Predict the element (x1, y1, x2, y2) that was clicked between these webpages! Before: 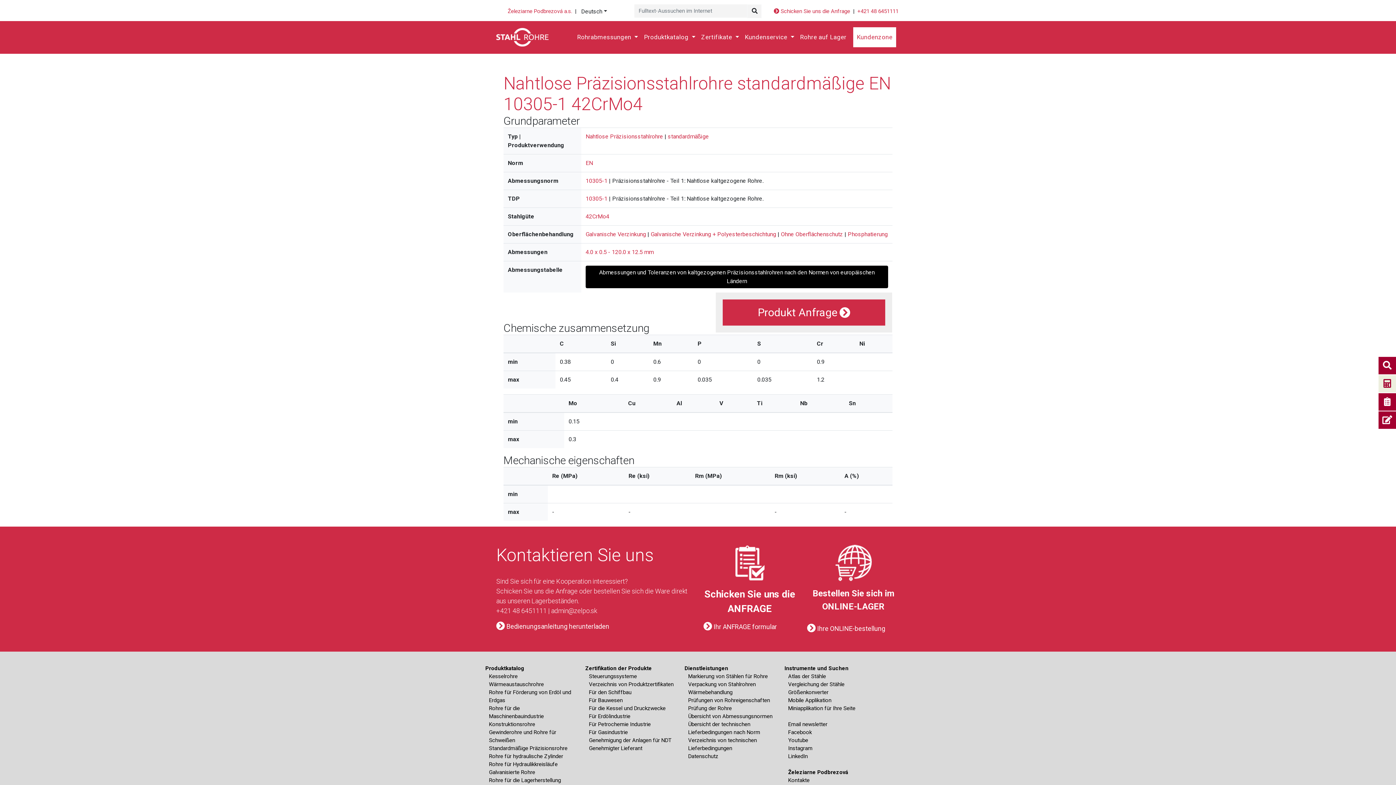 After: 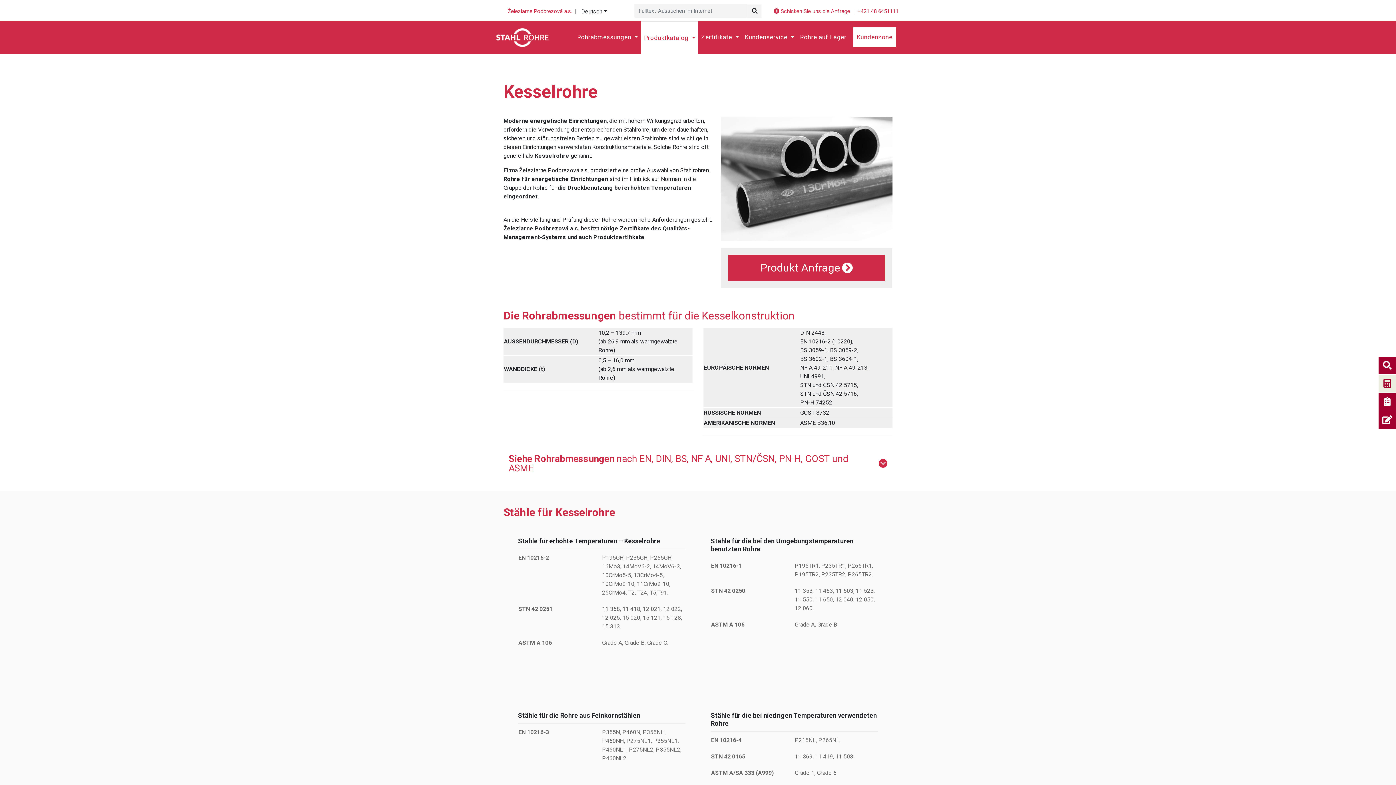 Action: bbox: (489, 673, 517, 679) label: Kesselrohre